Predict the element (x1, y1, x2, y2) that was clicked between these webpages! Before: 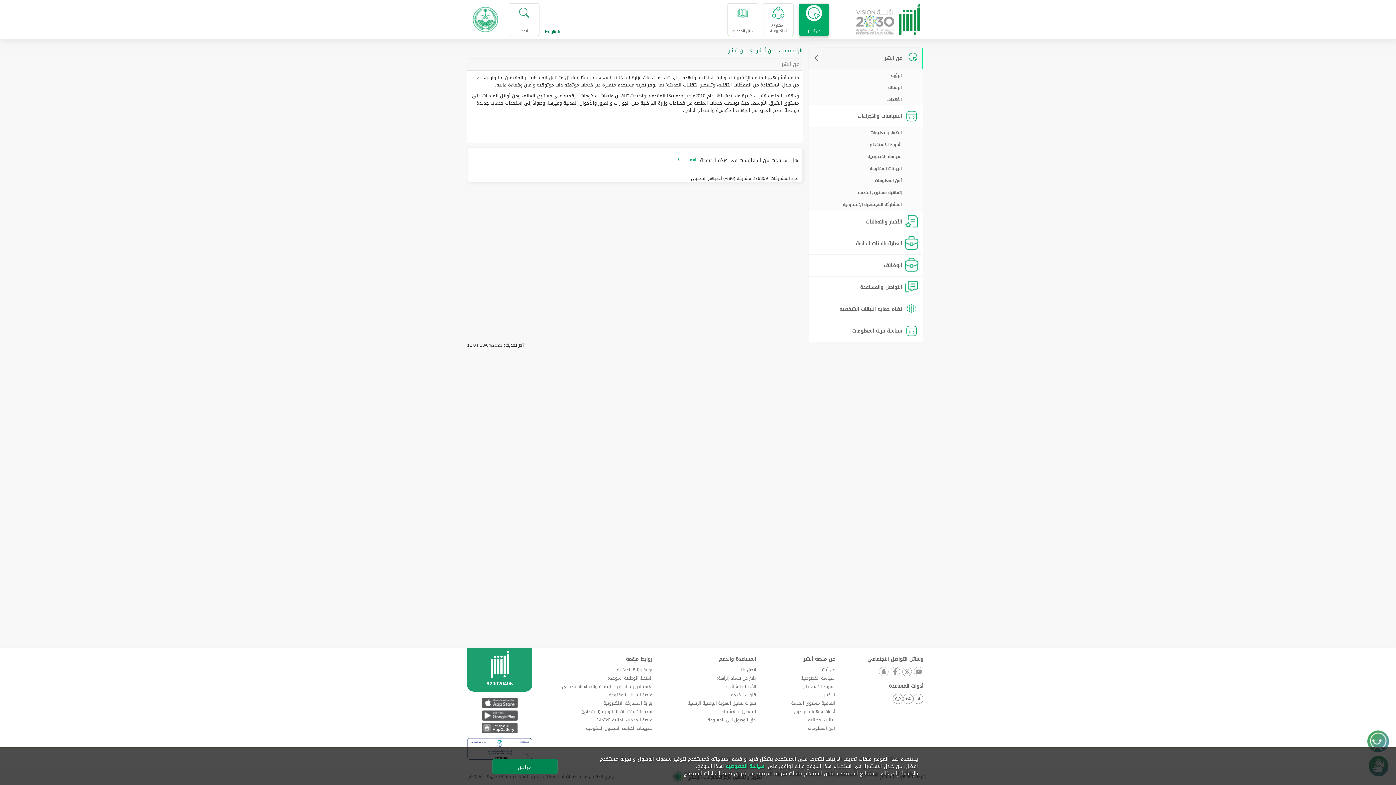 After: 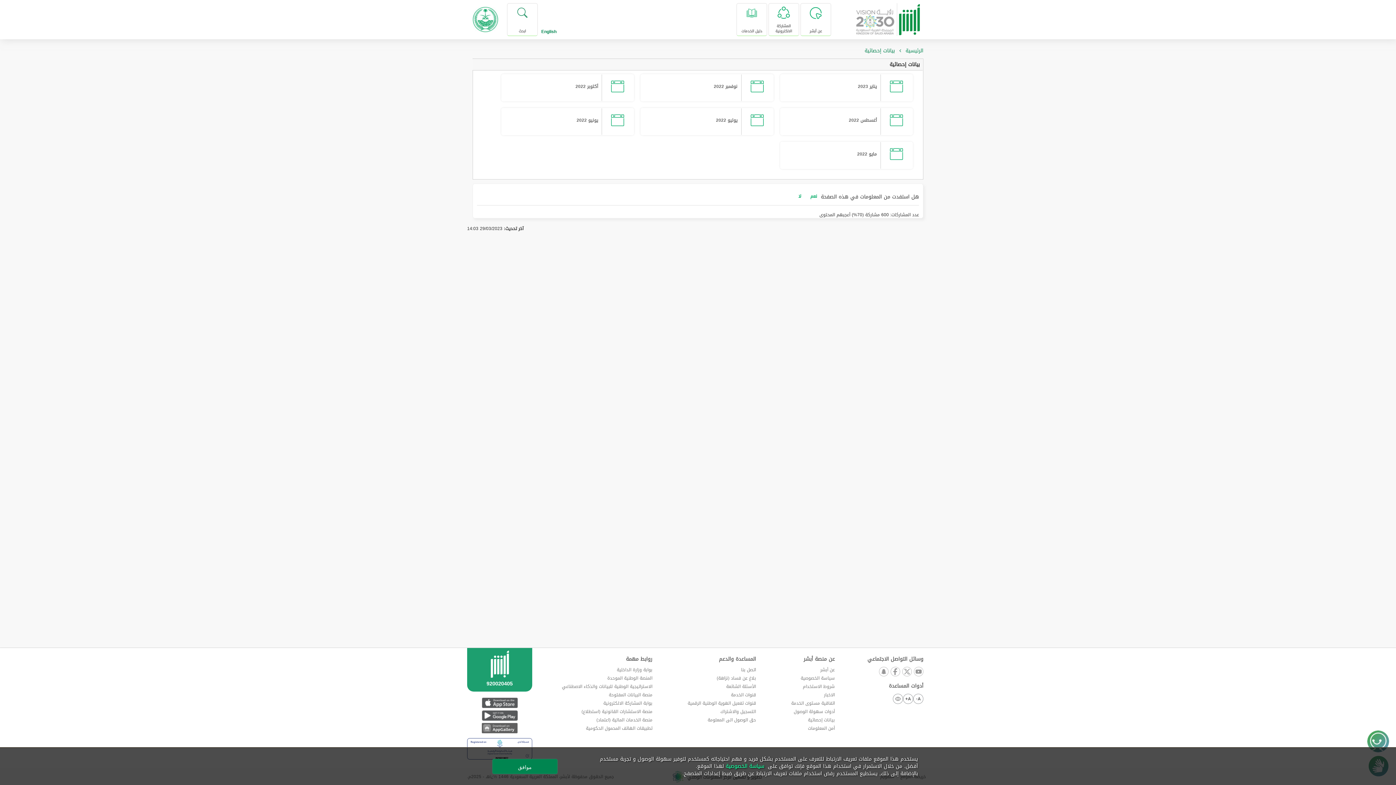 Action: bbox: (808, 716, 835, 724) label: بيانات إحصائية